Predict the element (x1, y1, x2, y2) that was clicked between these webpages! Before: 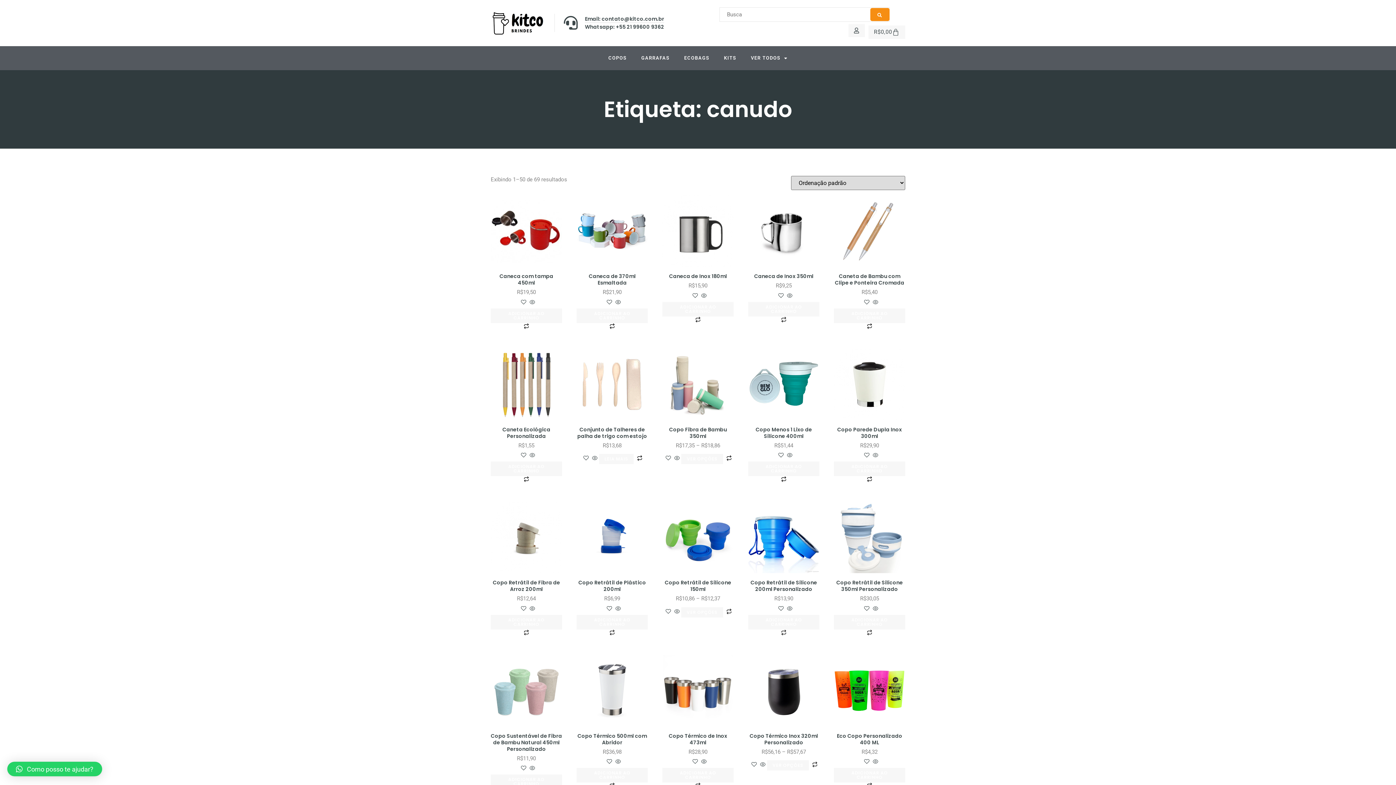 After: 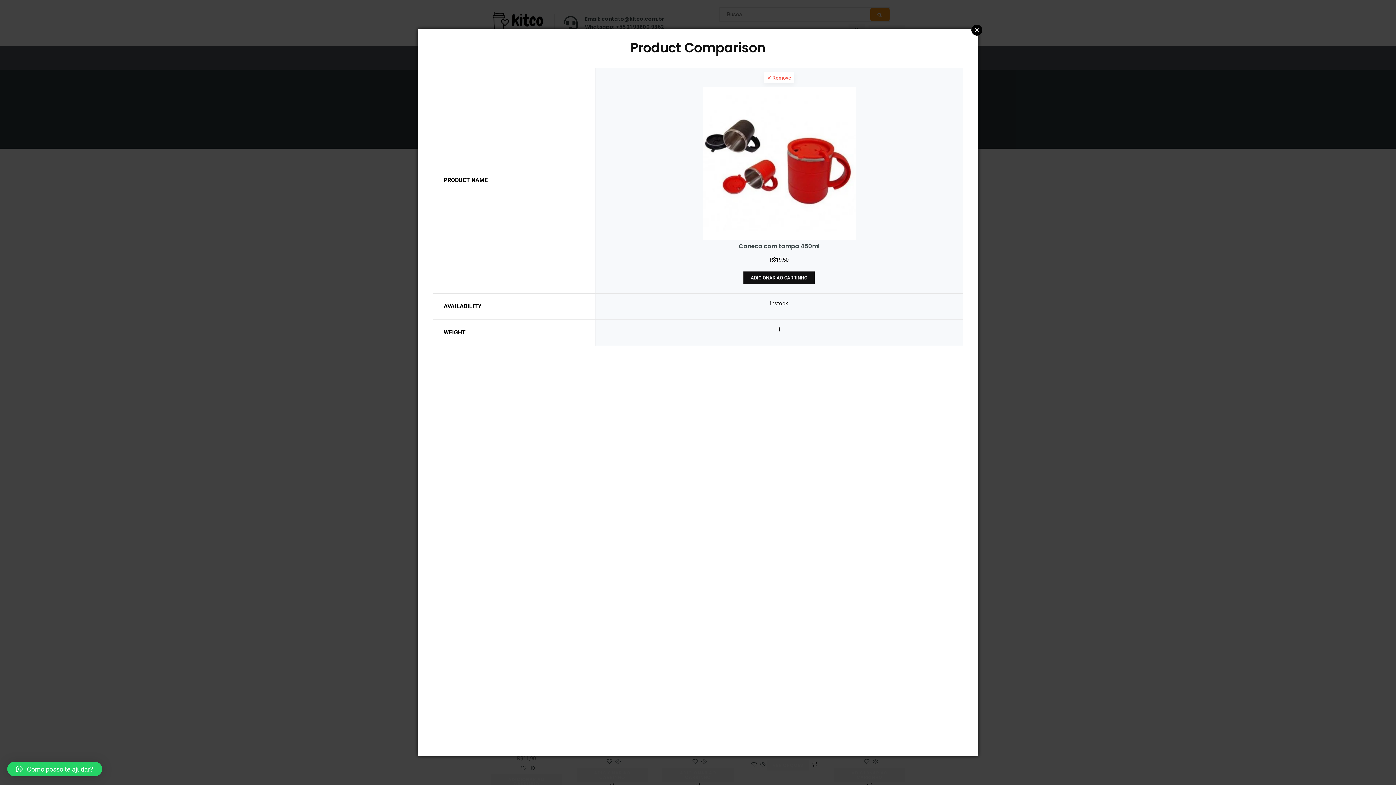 Action: bbox: (522, 321, 531, 332) label:  